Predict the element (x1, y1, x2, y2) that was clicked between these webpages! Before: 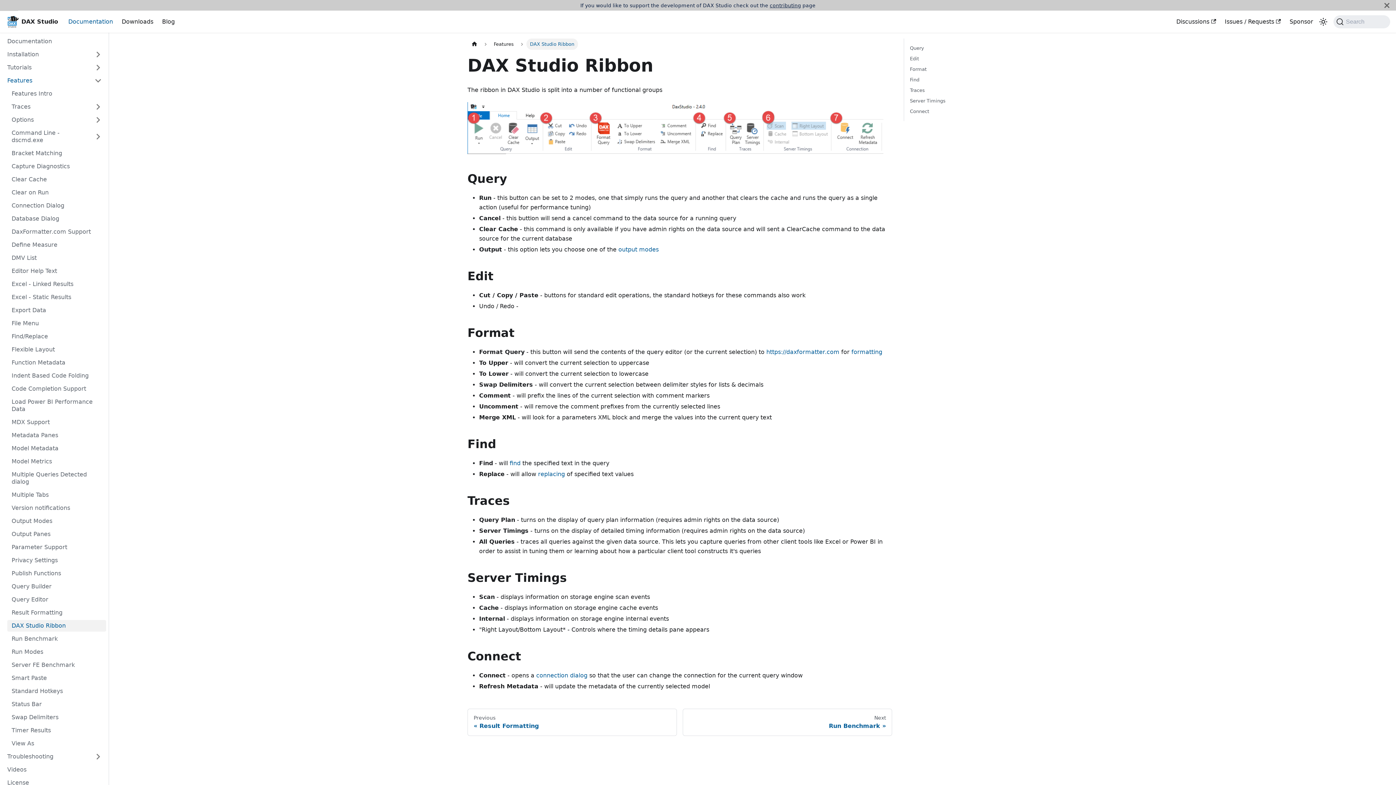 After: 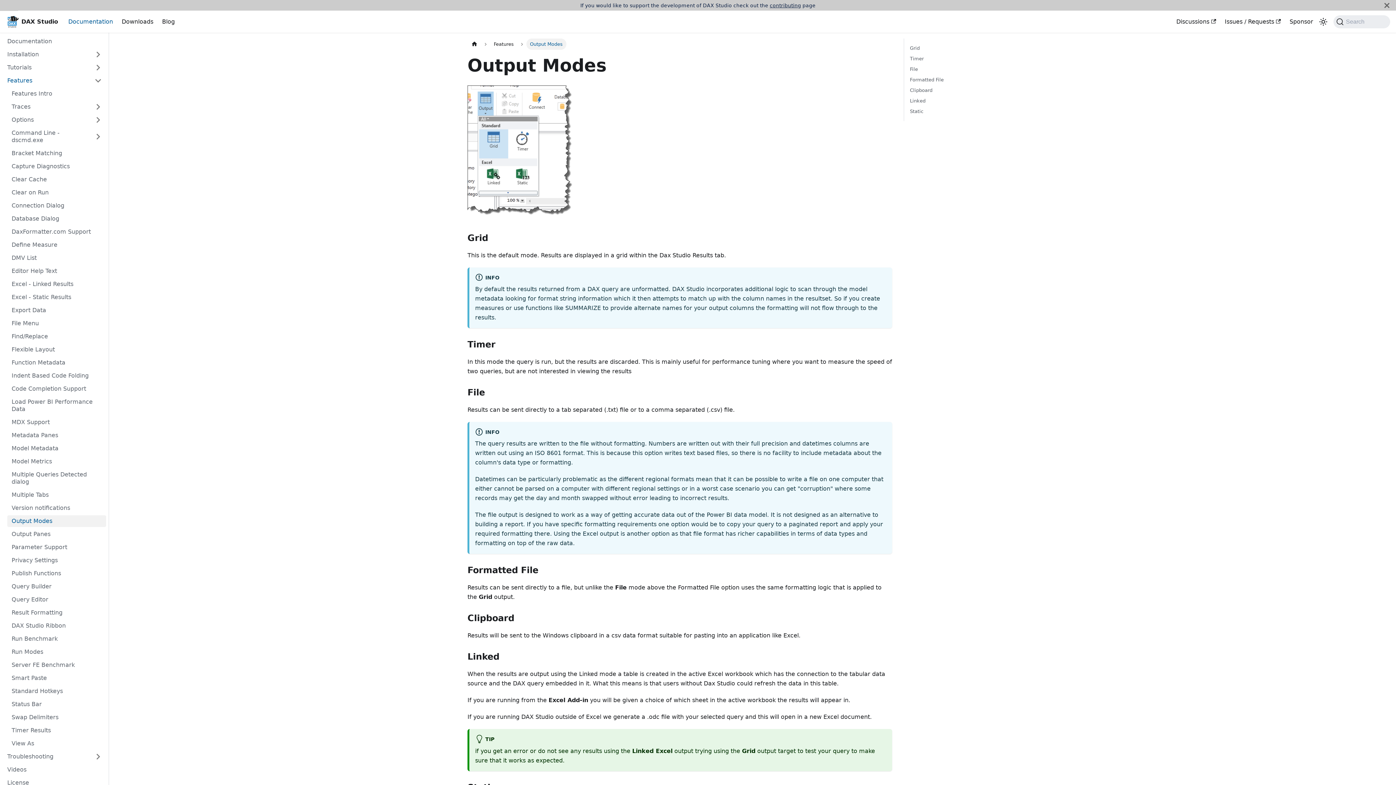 Action: bbox: (7, 515, 106, 527) label: Output Modes